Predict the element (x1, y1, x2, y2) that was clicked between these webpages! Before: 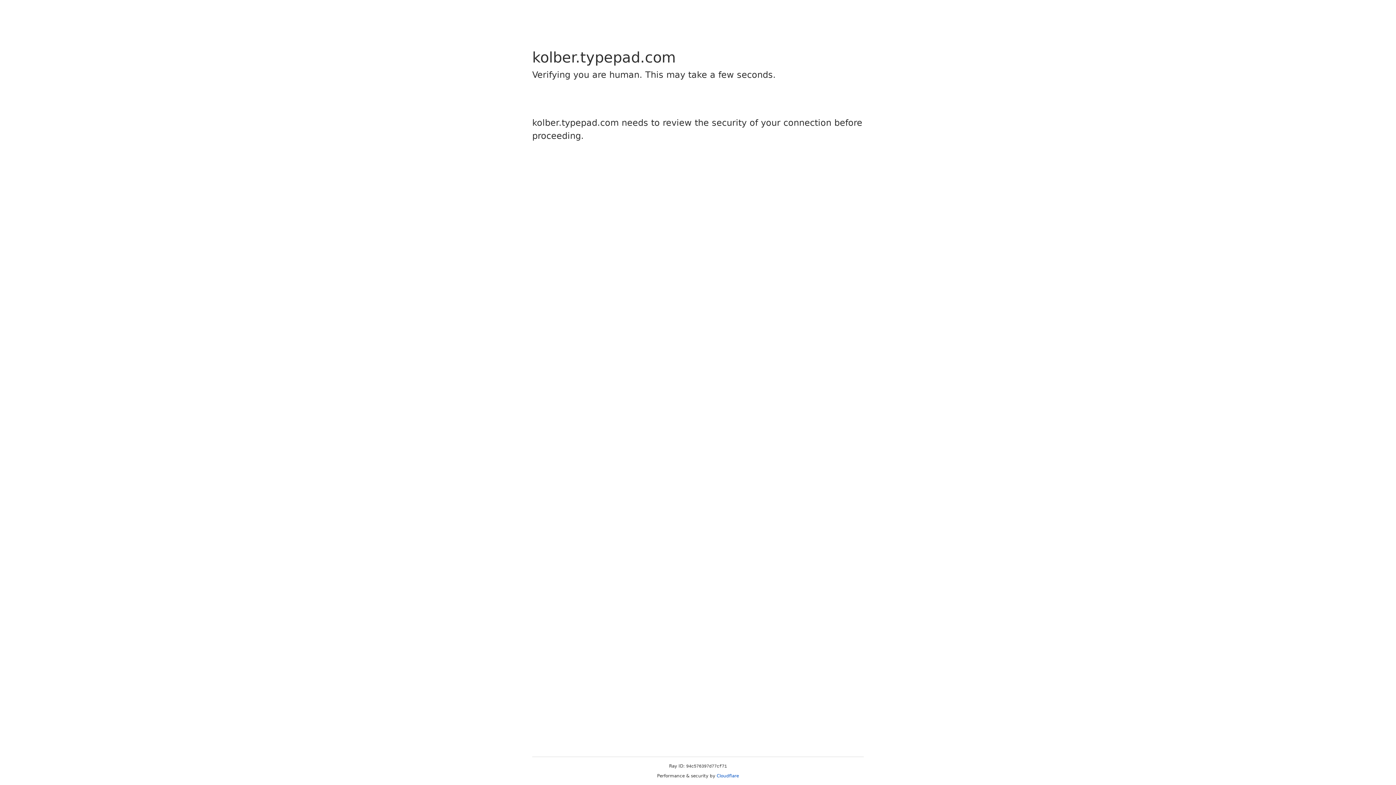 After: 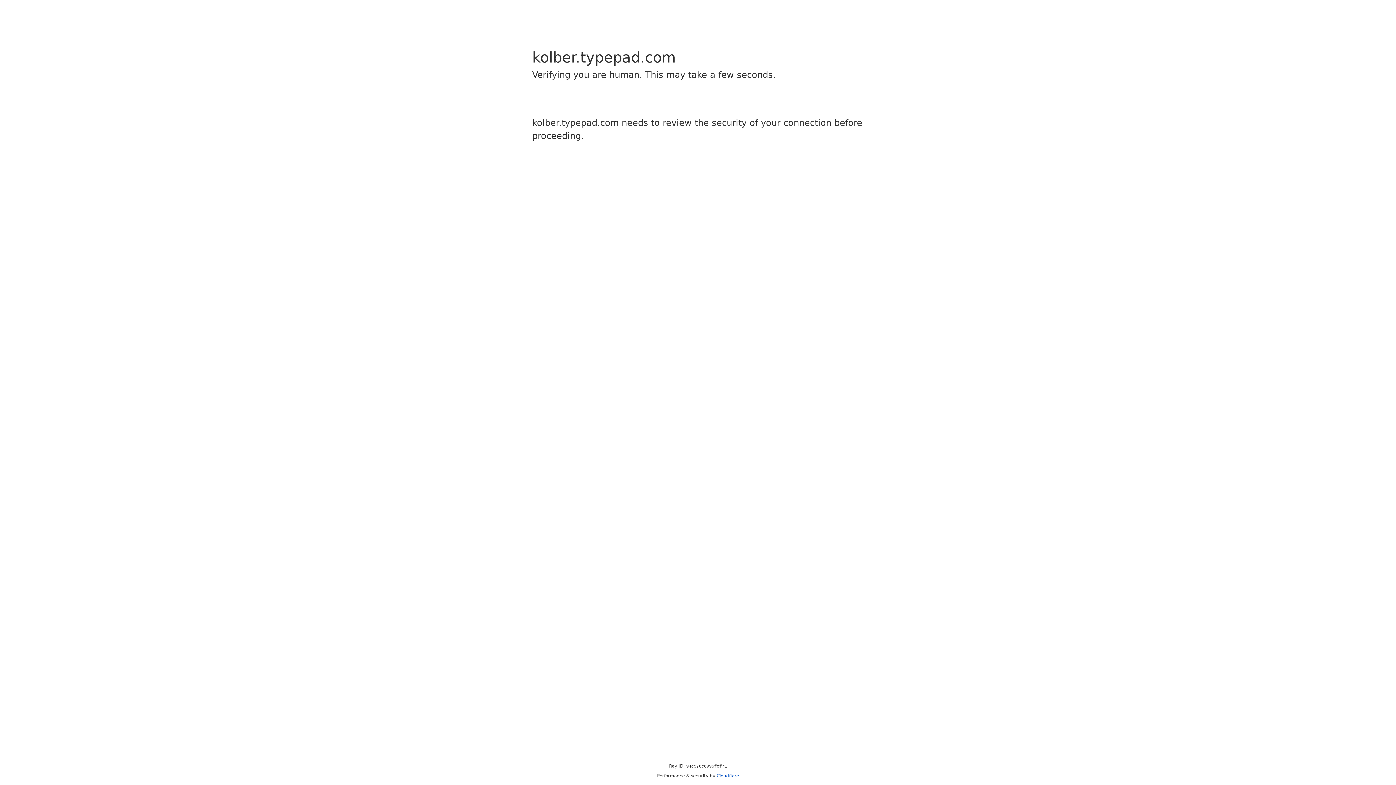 Action: label: Cloudflare bbox: (716, 773, 739, 778)